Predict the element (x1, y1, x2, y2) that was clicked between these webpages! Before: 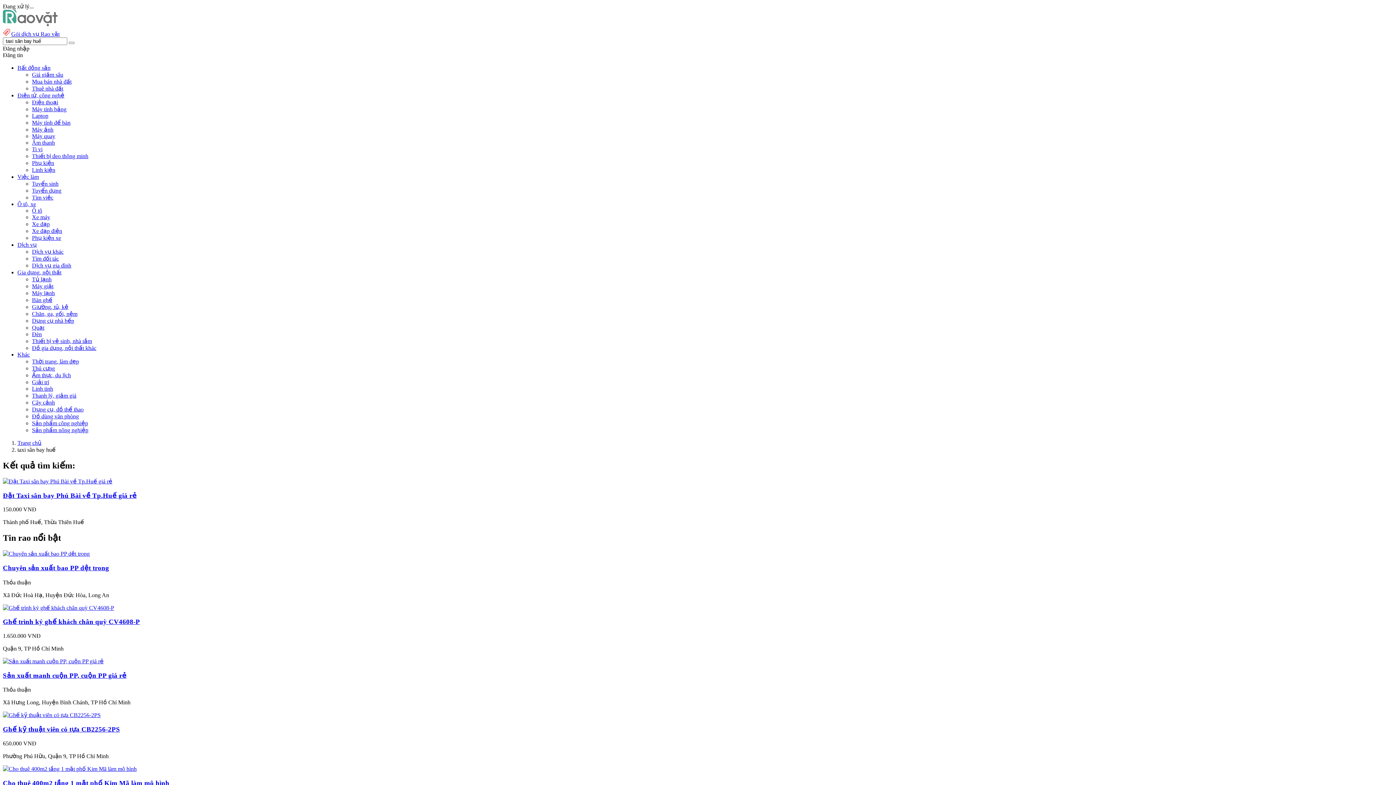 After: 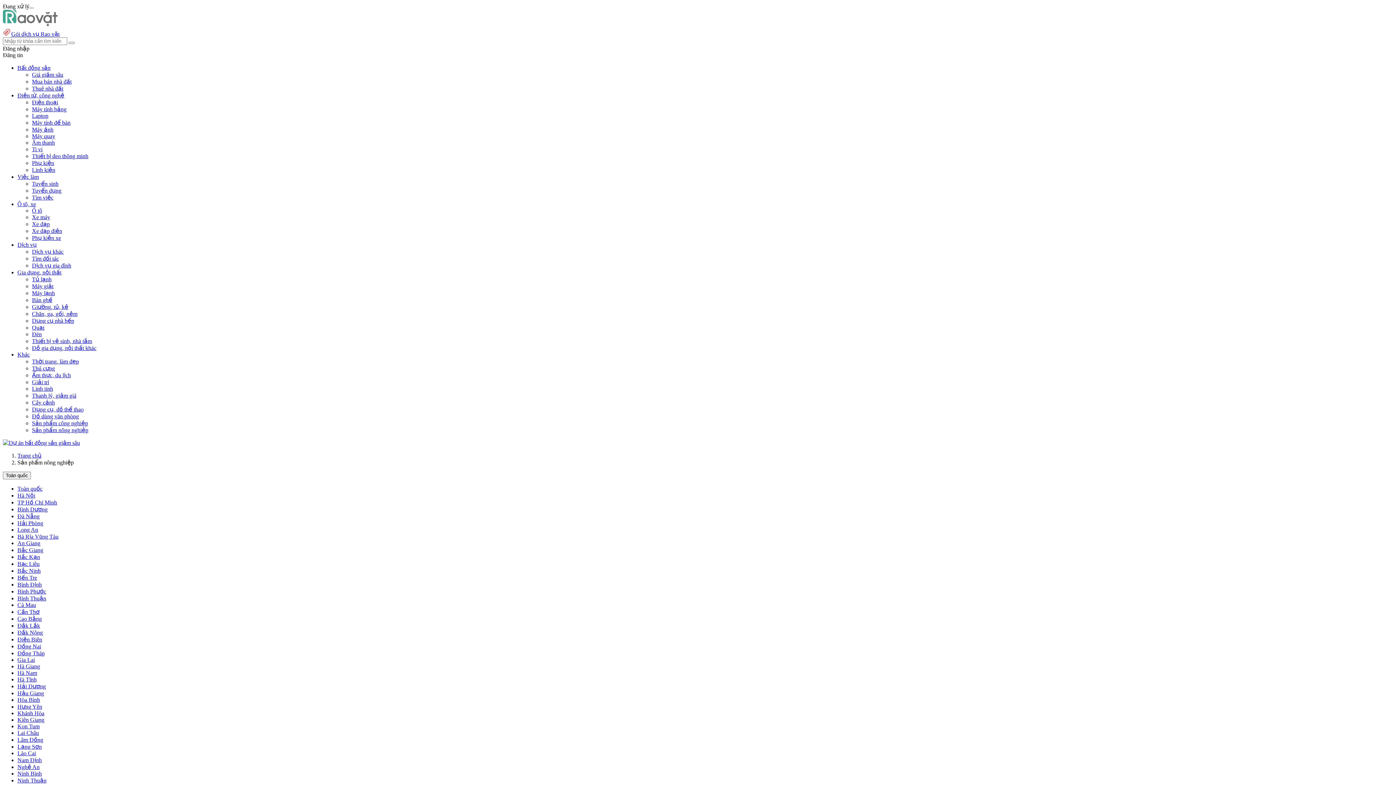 Action: label: Sản phẩm nông nghiệp bbox: (32, 427, 88, 433)